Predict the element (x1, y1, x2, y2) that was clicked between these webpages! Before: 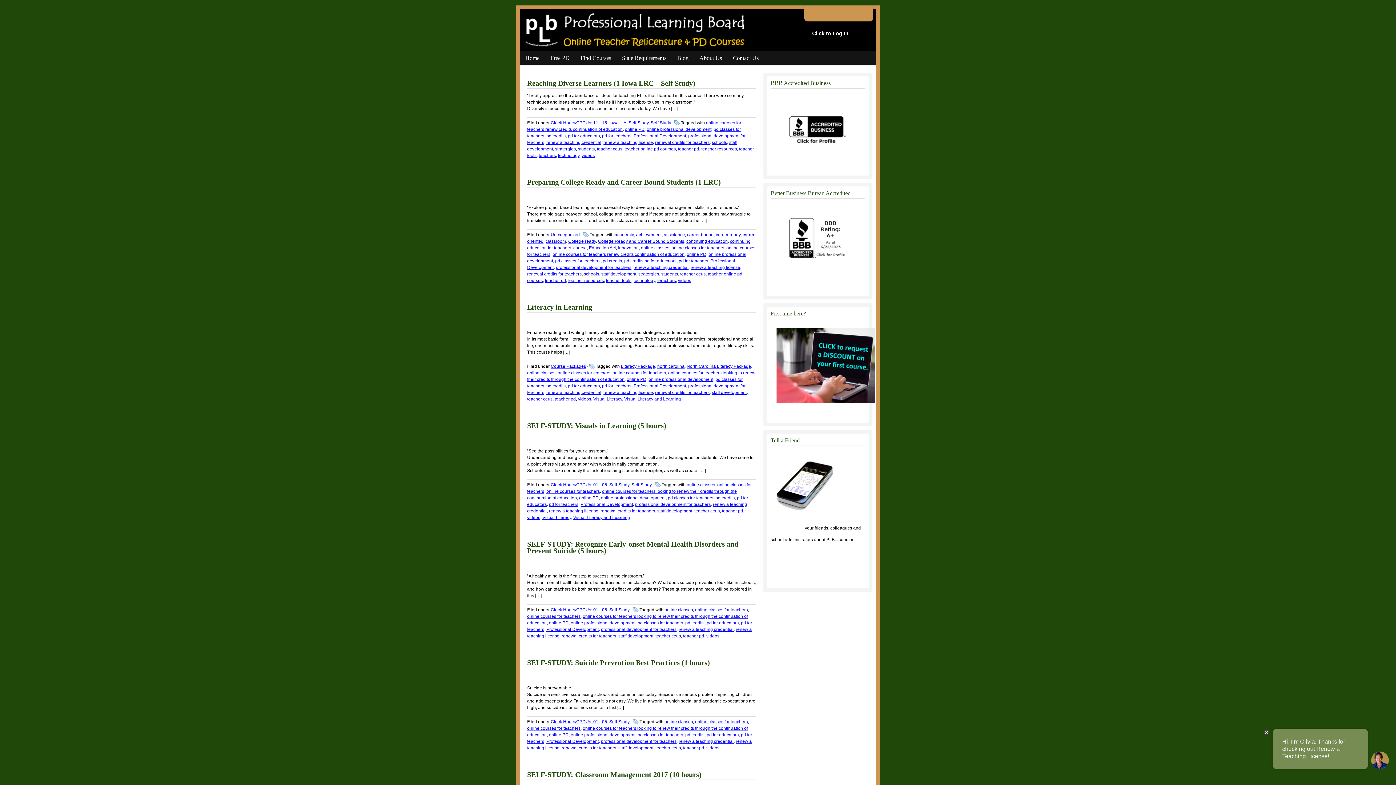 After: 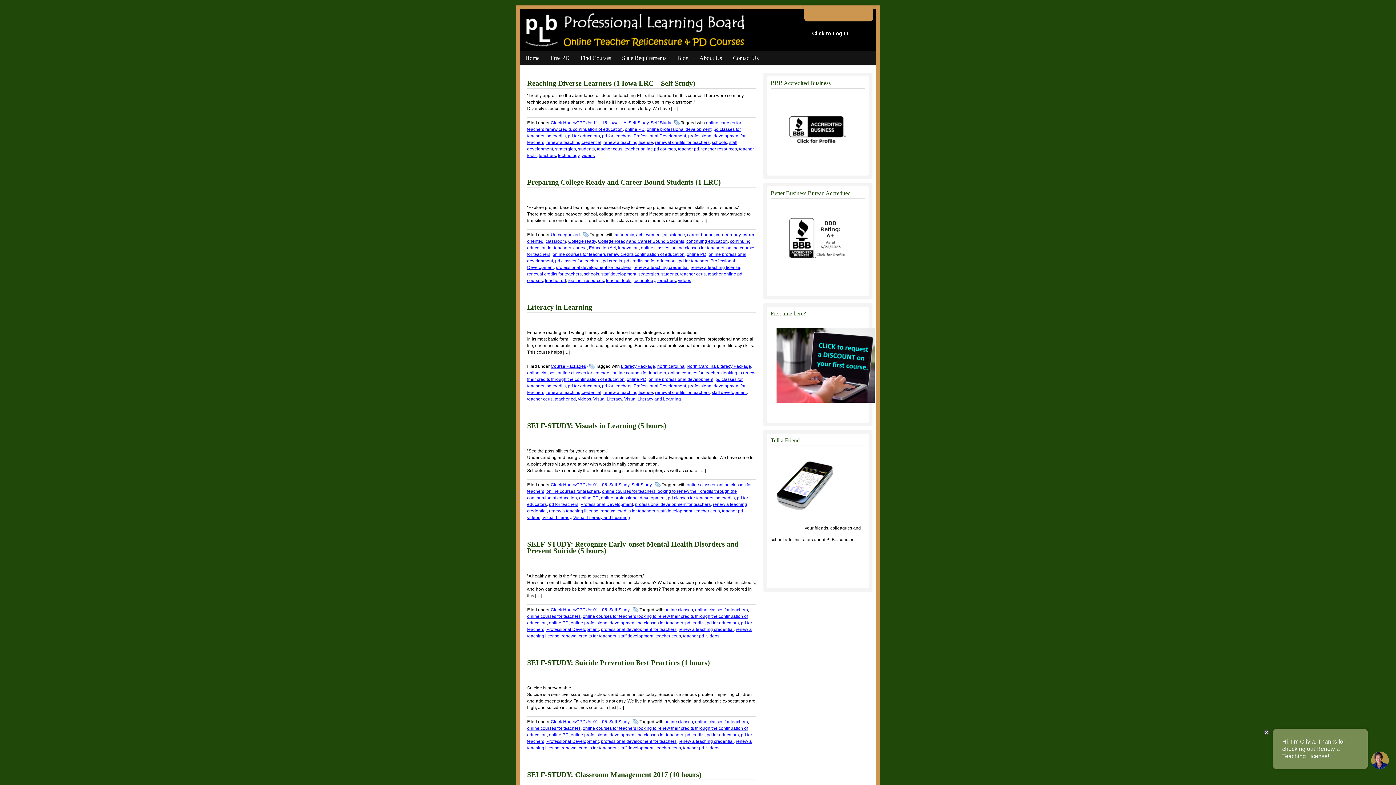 Action: label: pd credits bbox: (715, 495, 734, 500)